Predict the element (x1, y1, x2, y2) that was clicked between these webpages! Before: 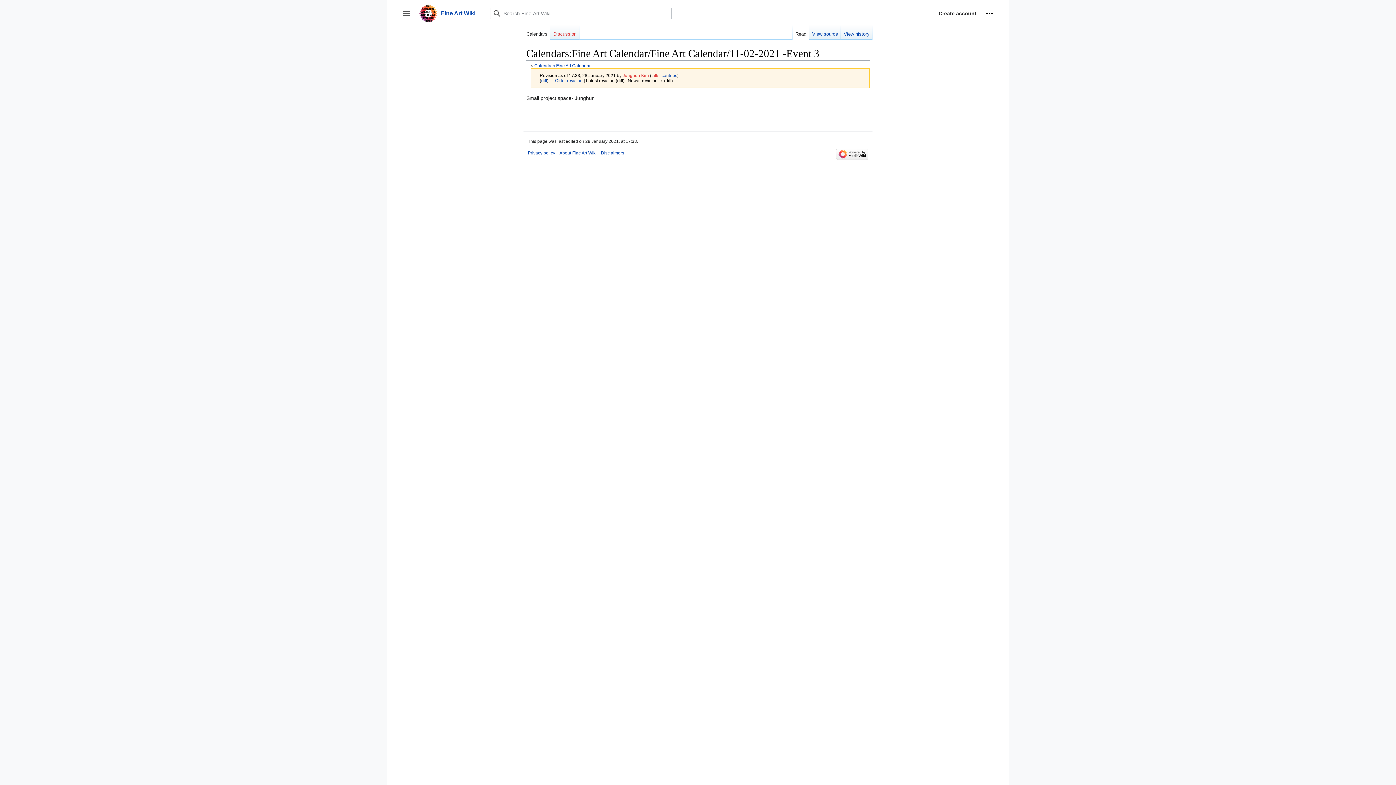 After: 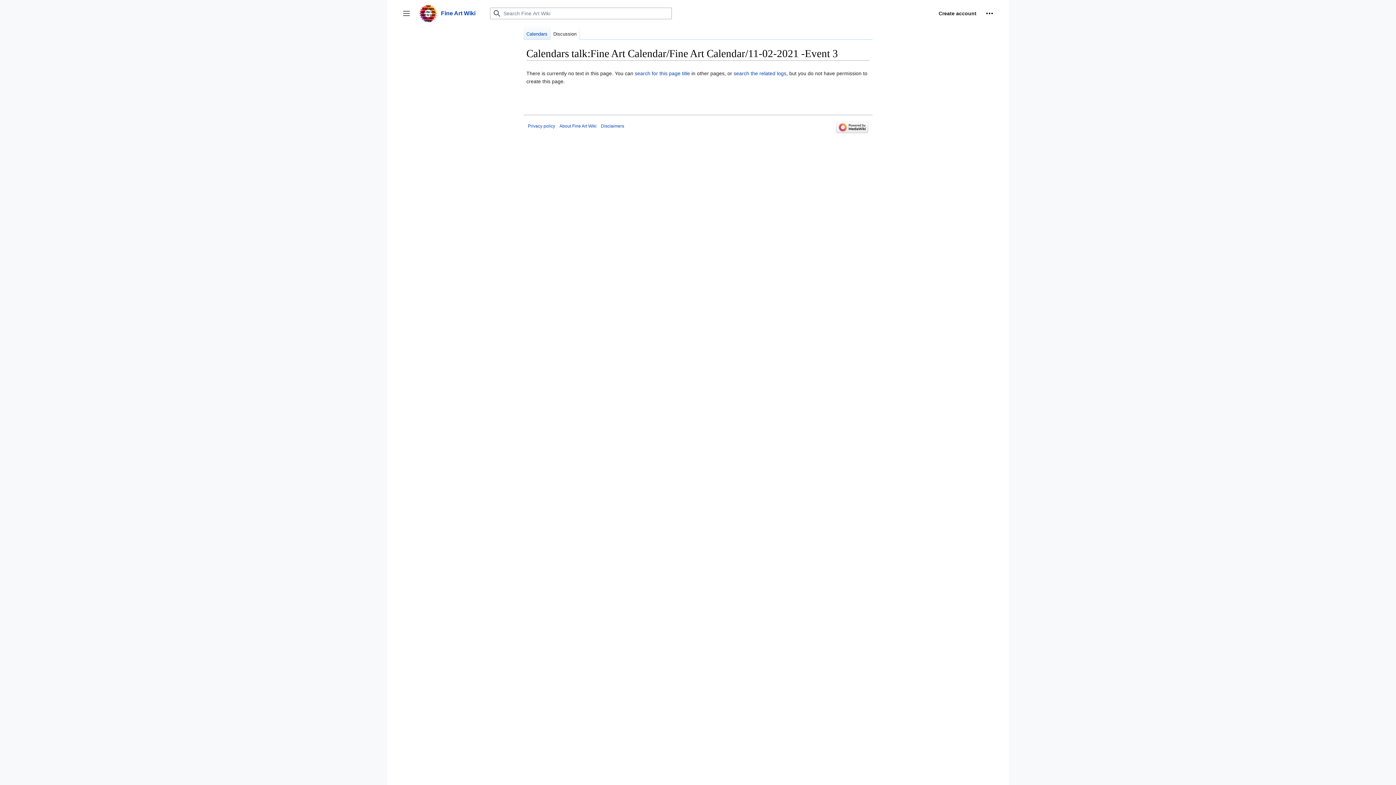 Action: bbox: (550, 25, 579, 39) label: Discussion